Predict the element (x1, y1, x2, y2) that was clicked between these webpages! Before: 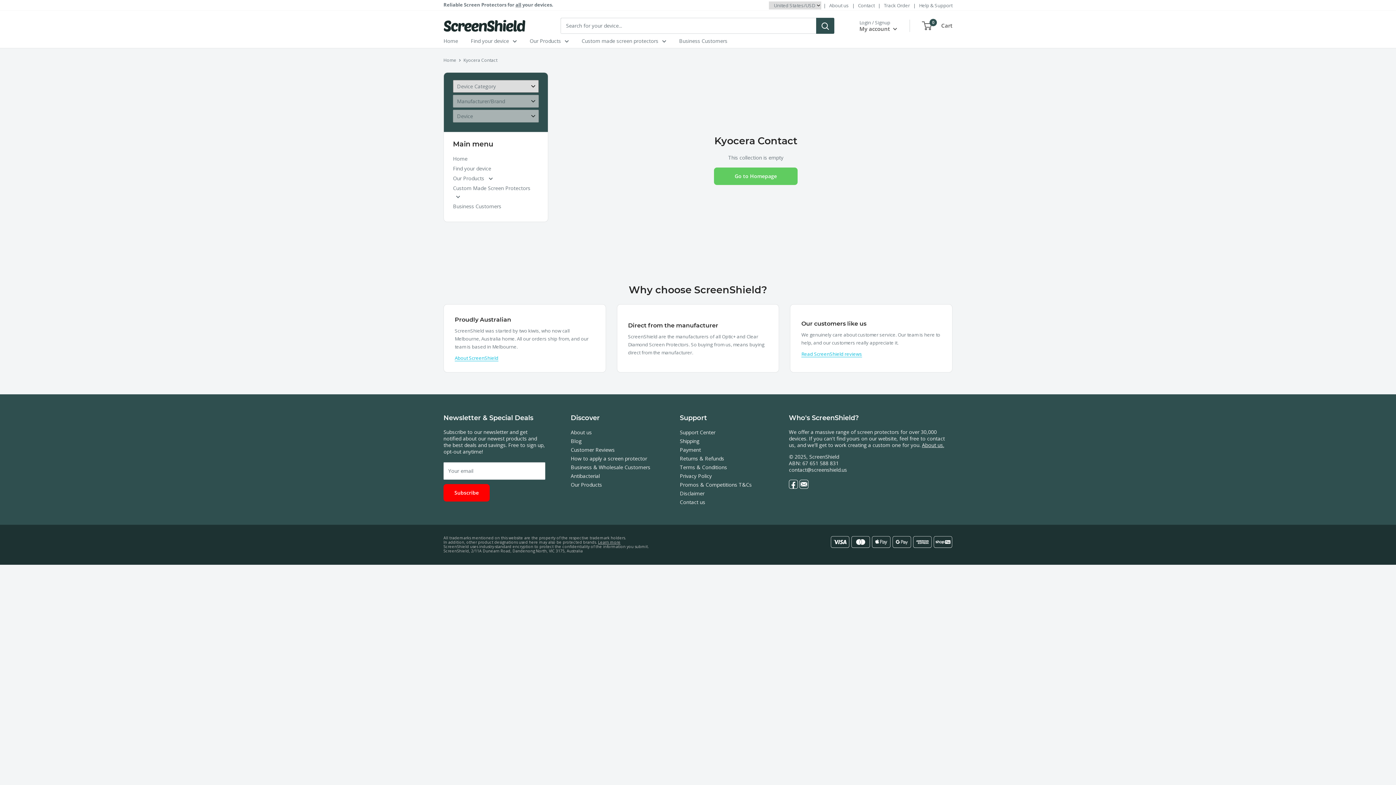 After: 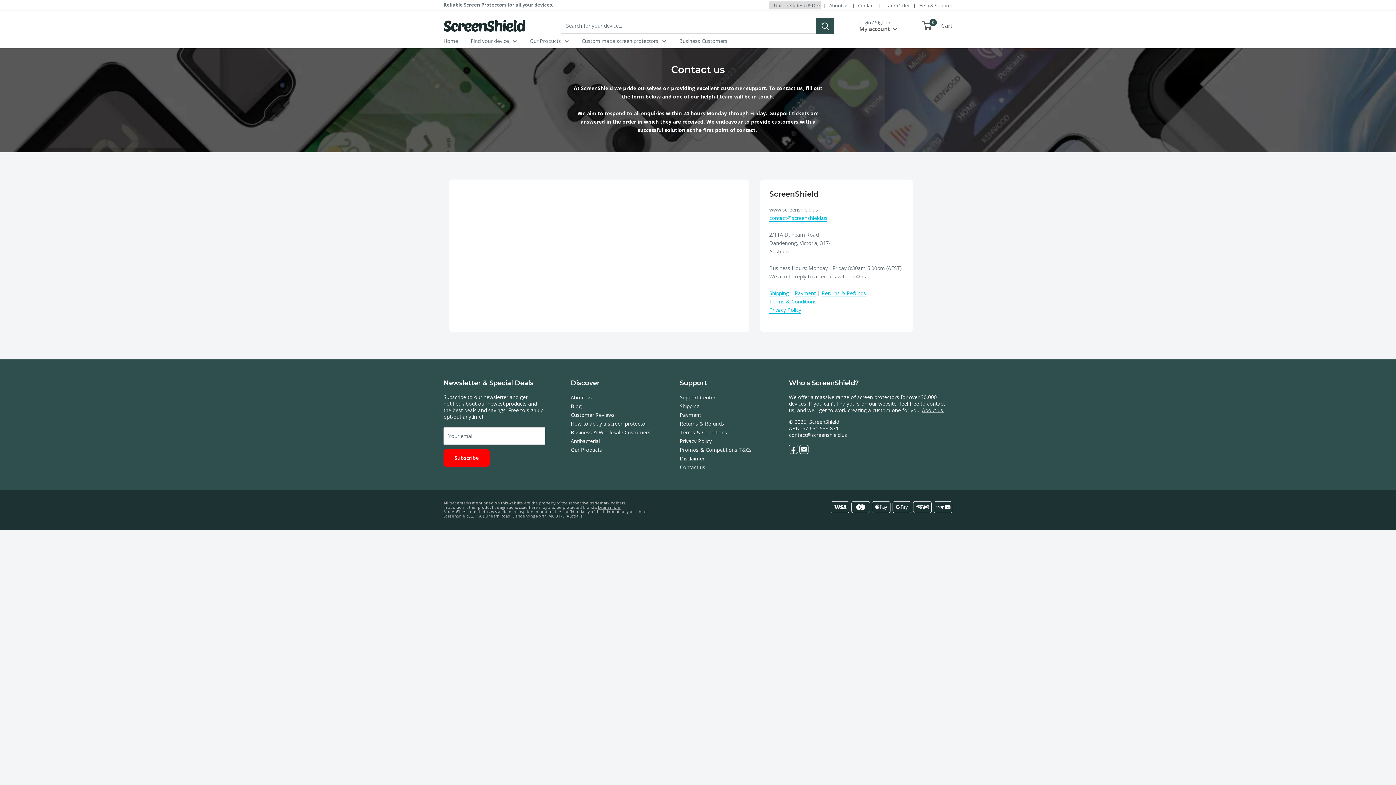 Action: bbox: (858, 2, 874, 8) label: Contact